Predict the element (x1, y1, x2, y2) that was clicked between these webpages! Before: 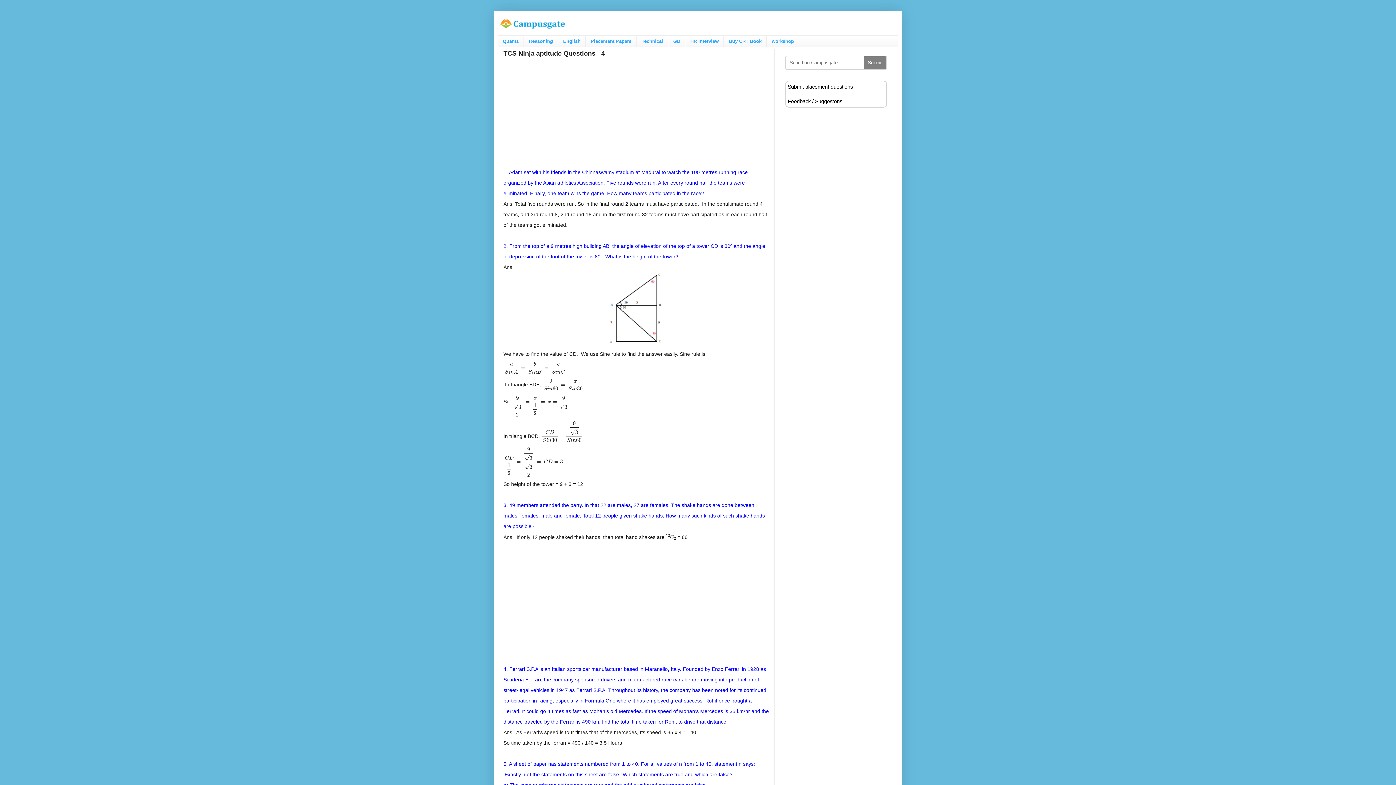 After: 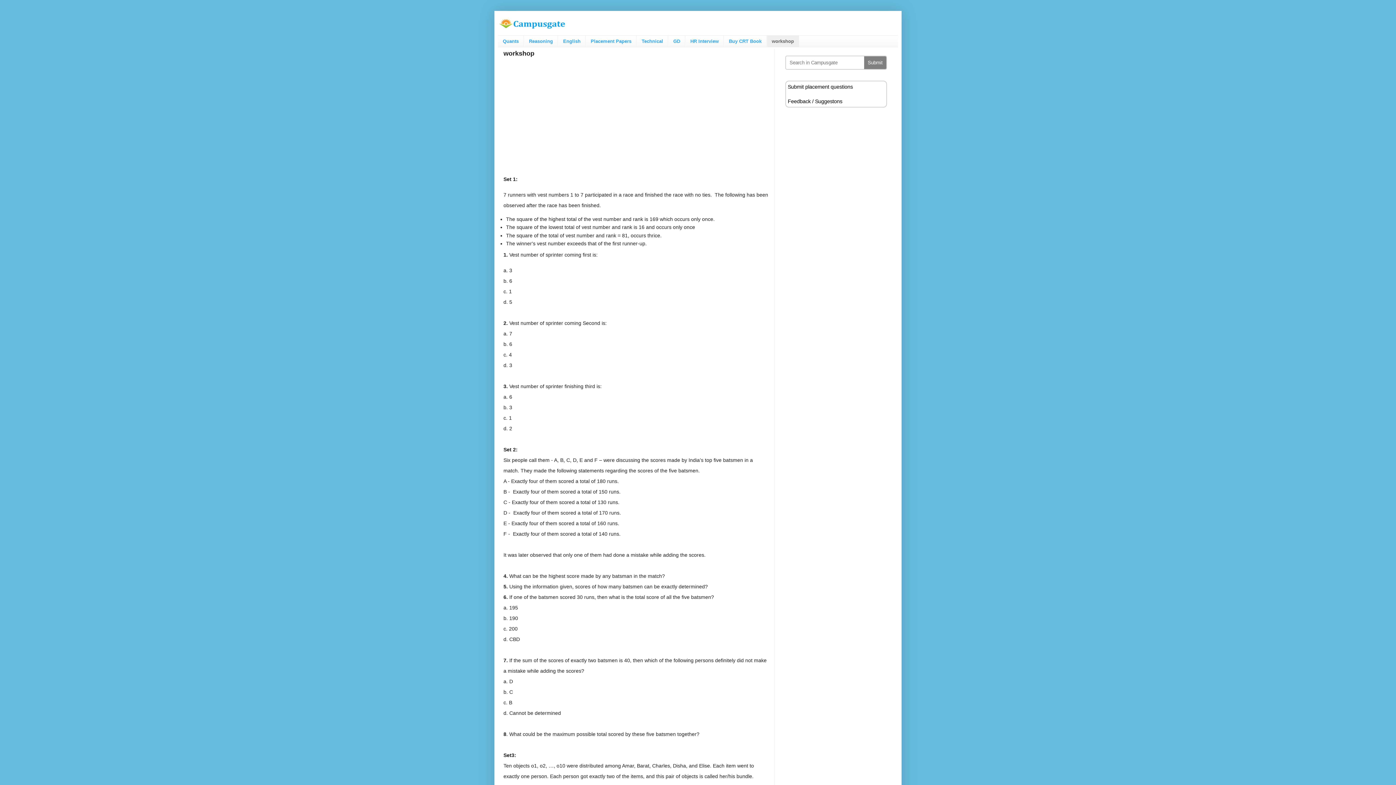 Action: label: workshop bbox: (766, 35, 799, 46)